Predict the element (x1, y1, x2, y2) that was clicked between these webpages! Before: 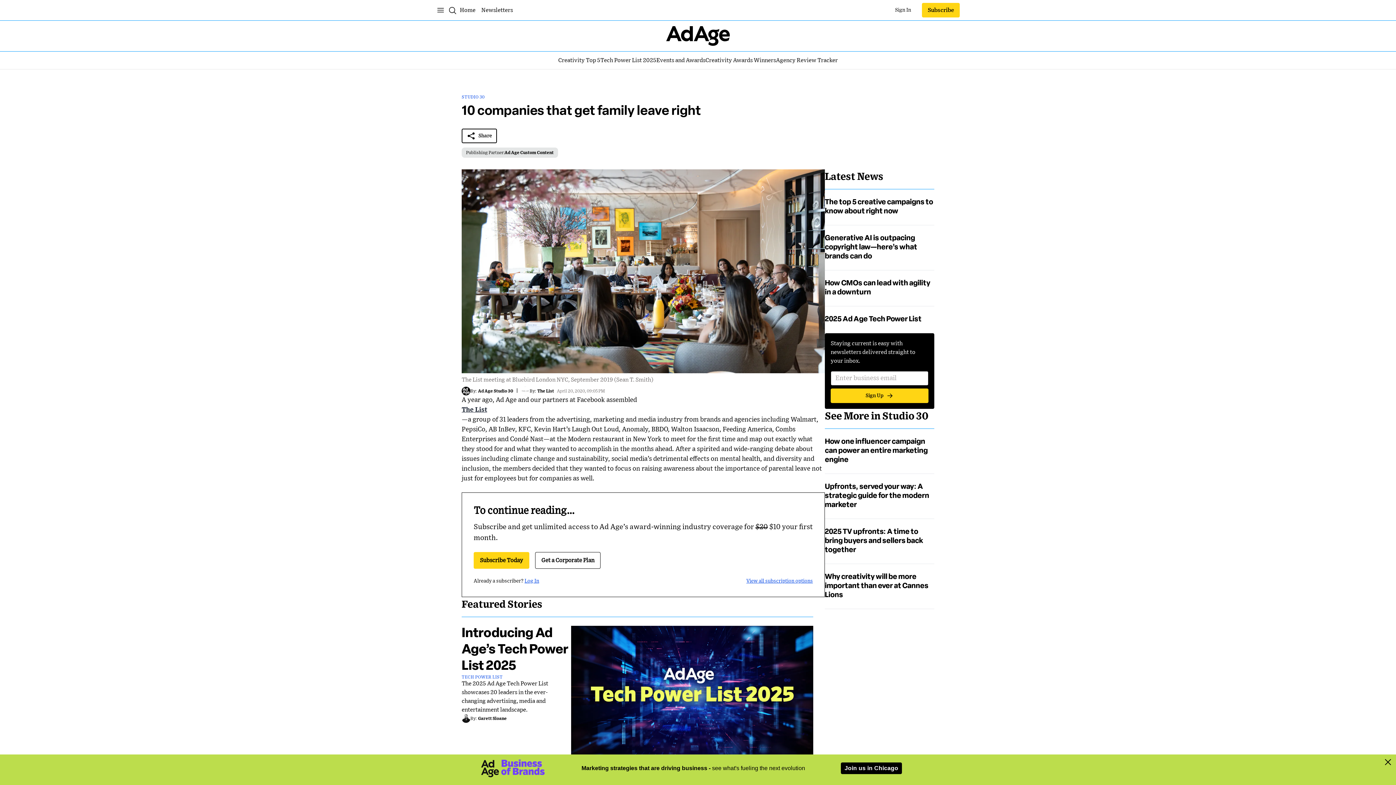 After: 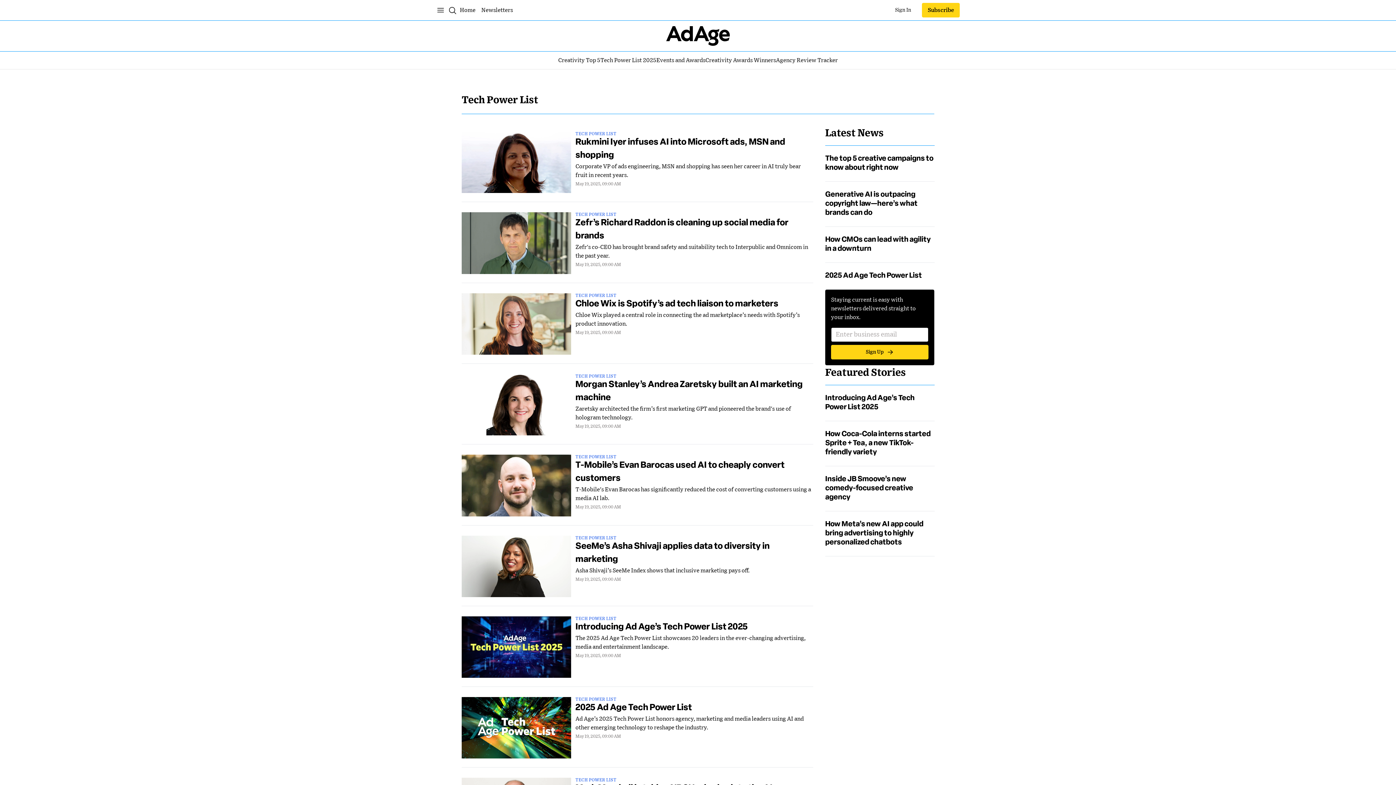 Action: bbox: (461, 675, 502, 679) label: Category